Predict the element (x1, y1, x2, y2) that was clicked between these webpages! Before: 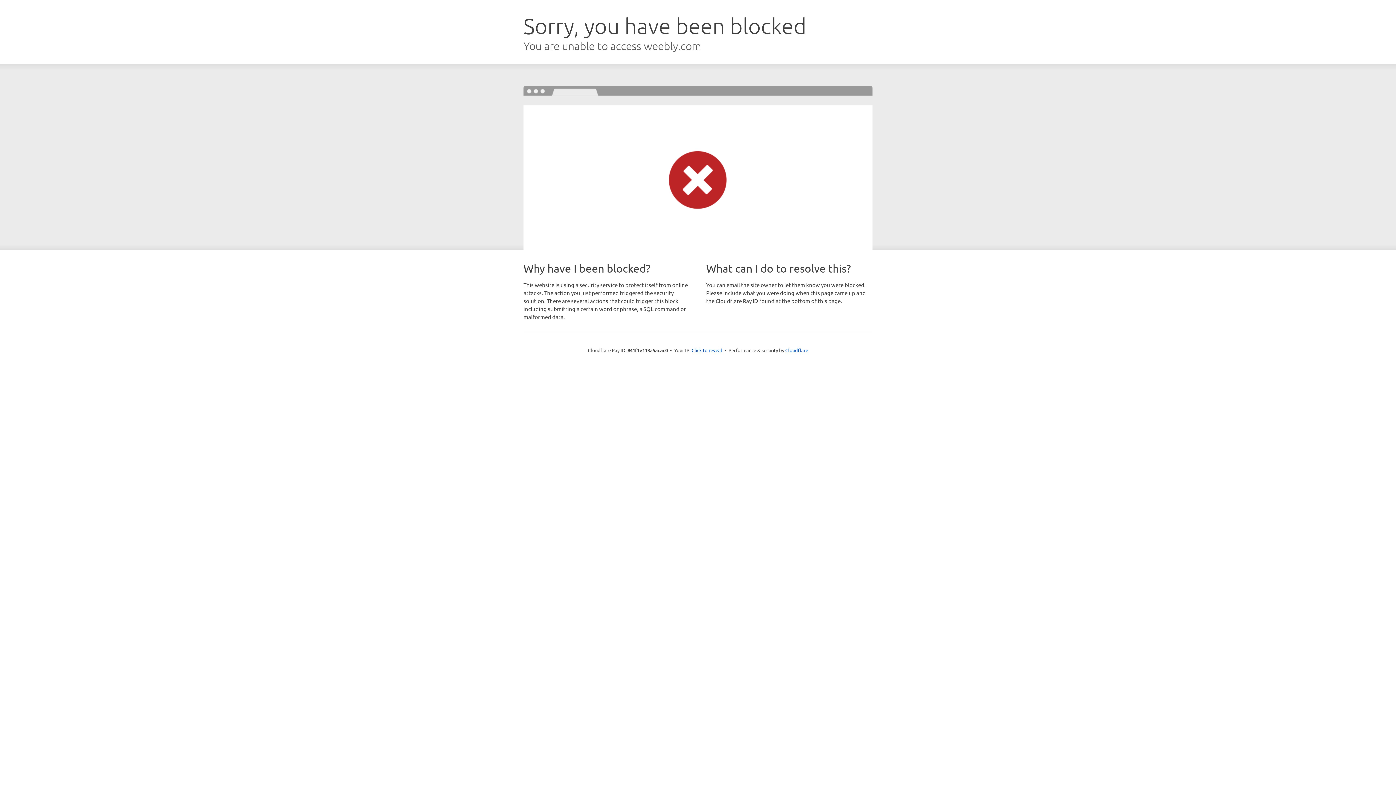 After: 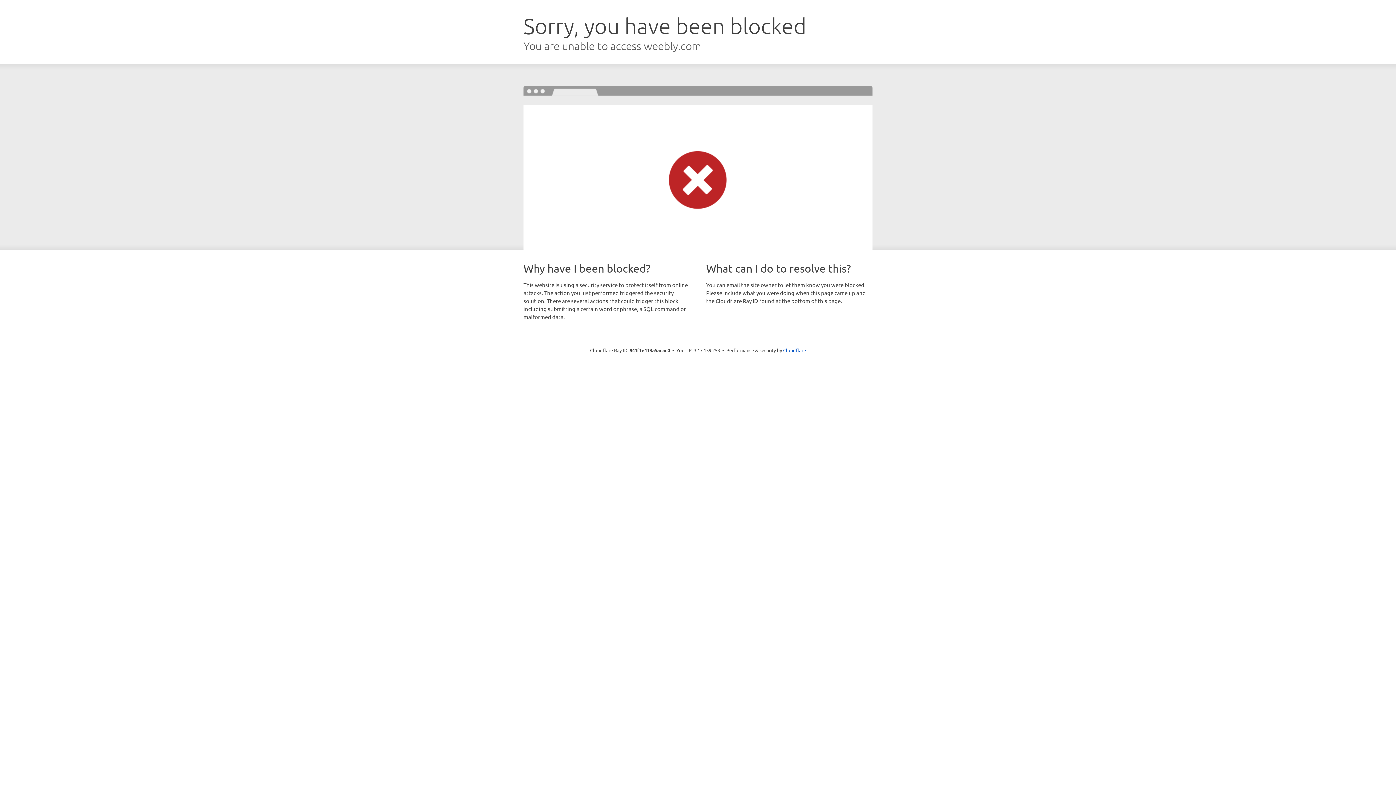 Action: bbox: (691, 346, 722, 353) label: Click to reveal